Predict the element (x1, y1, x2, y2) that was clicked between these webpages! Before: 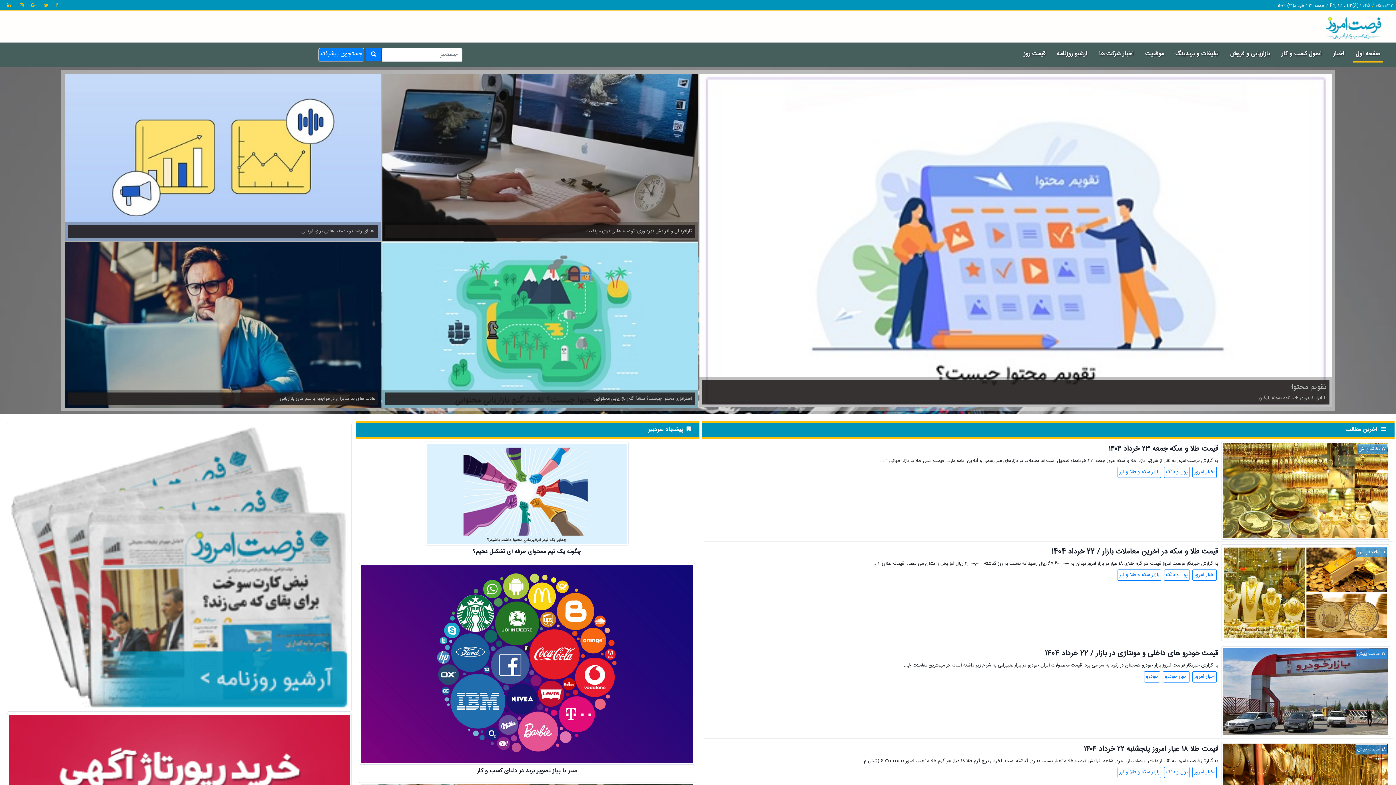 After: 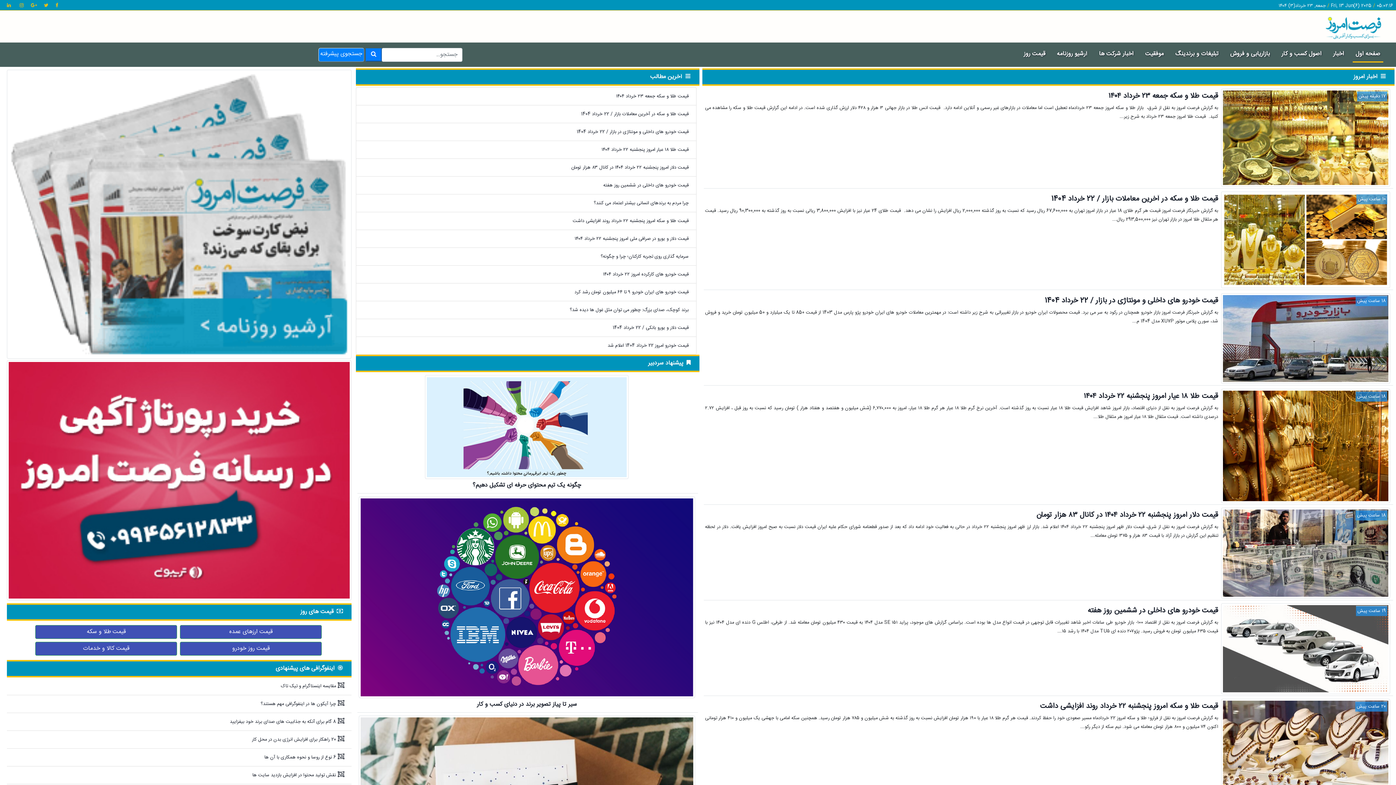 Action: label: اخبار bbox: (1330, 46, 1347, 61)